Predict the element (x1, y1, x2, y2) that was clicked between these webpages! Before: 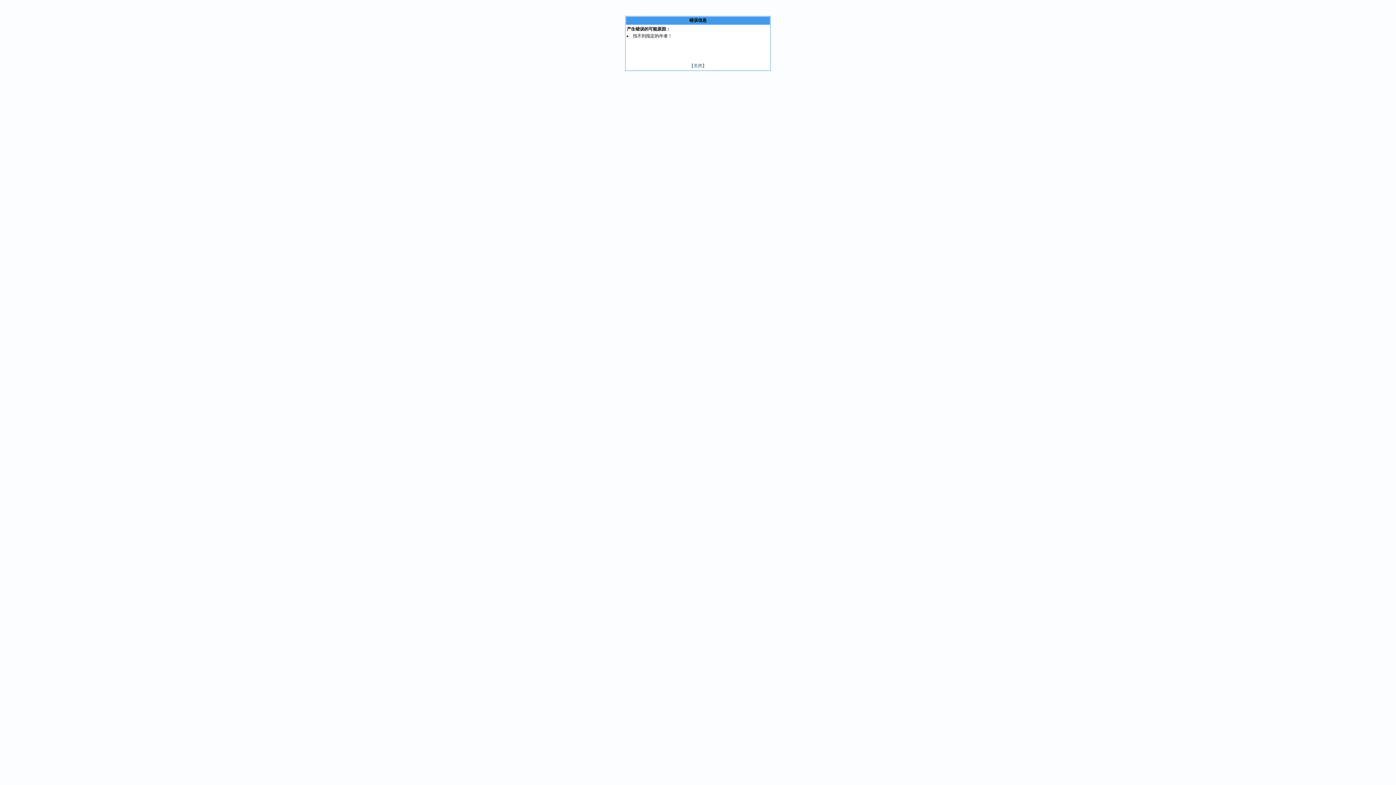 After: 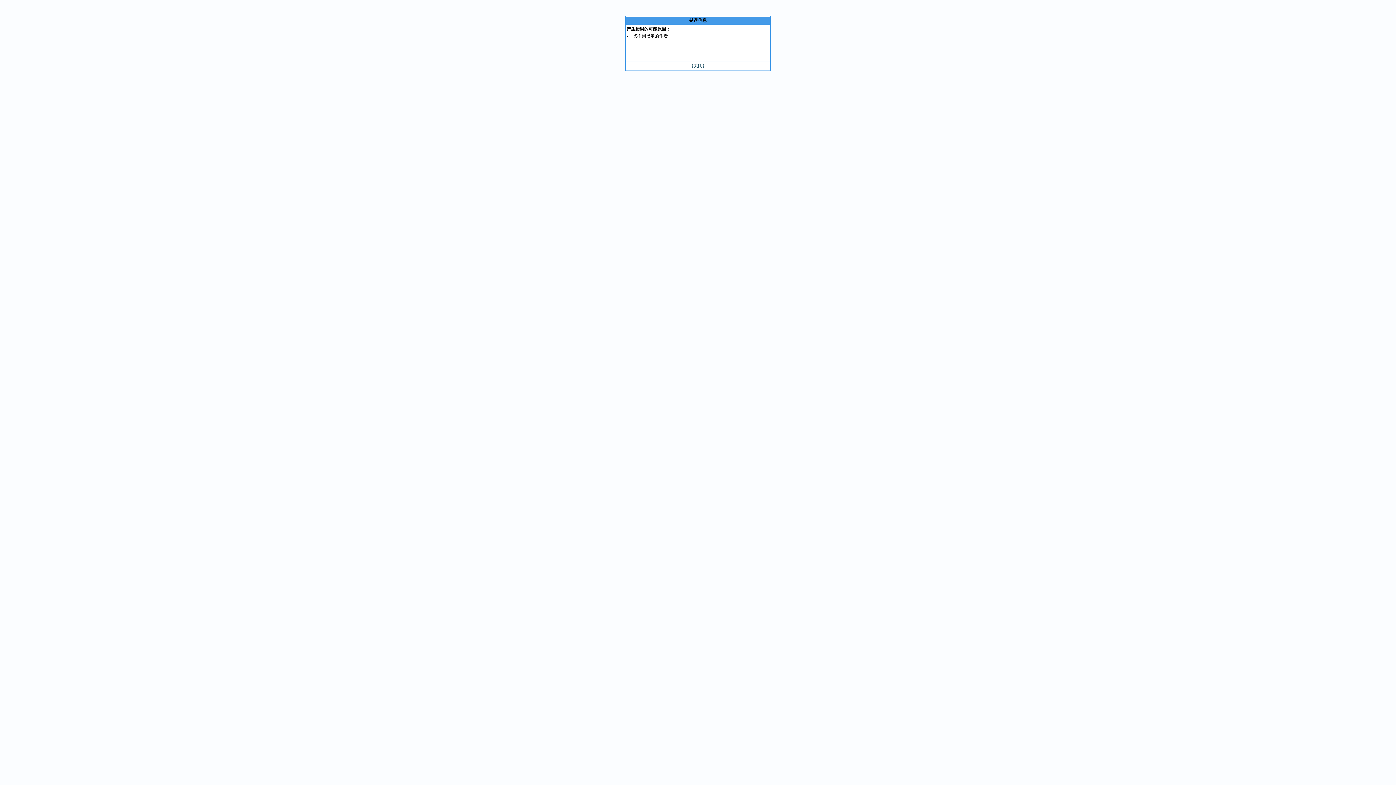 Action: bbox: (689, 63, 706, 68) label: 【关闭】